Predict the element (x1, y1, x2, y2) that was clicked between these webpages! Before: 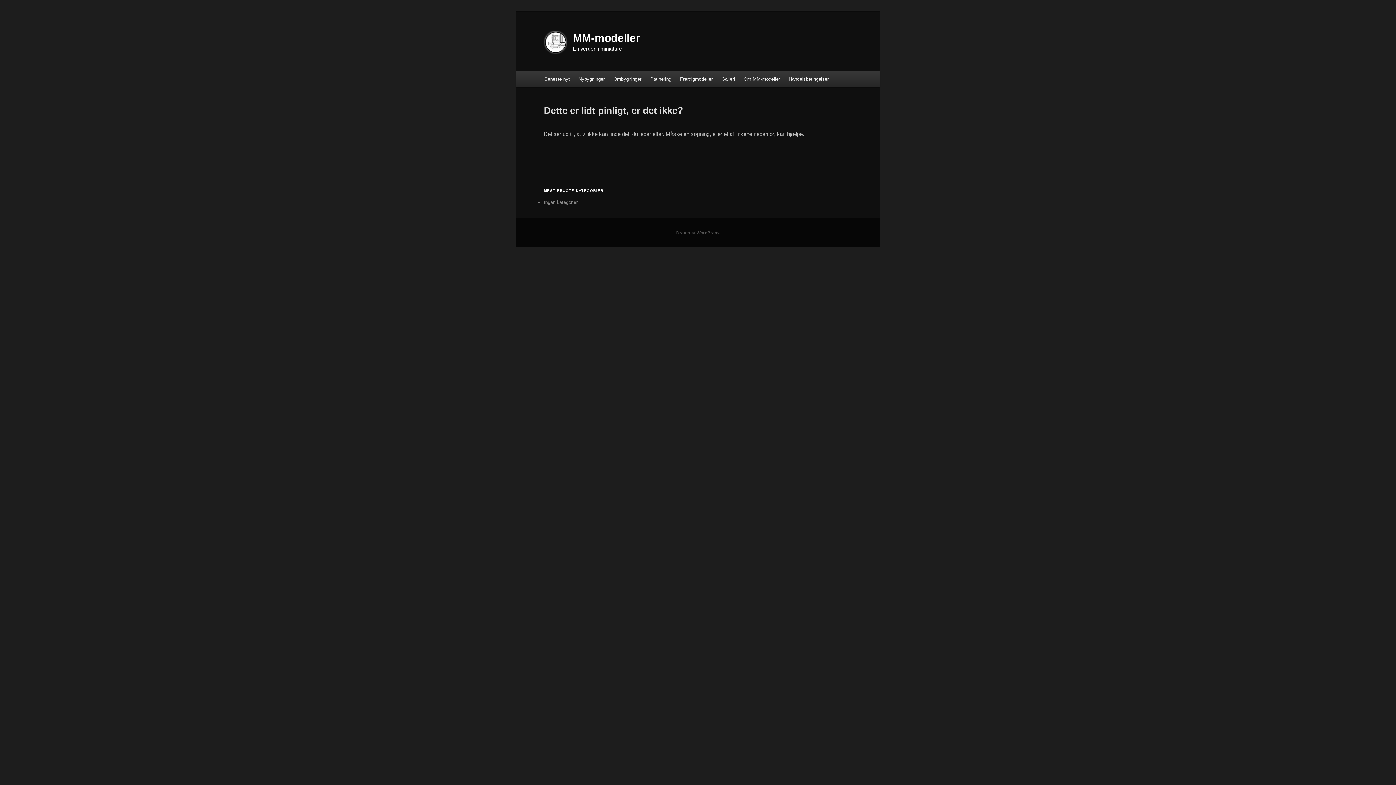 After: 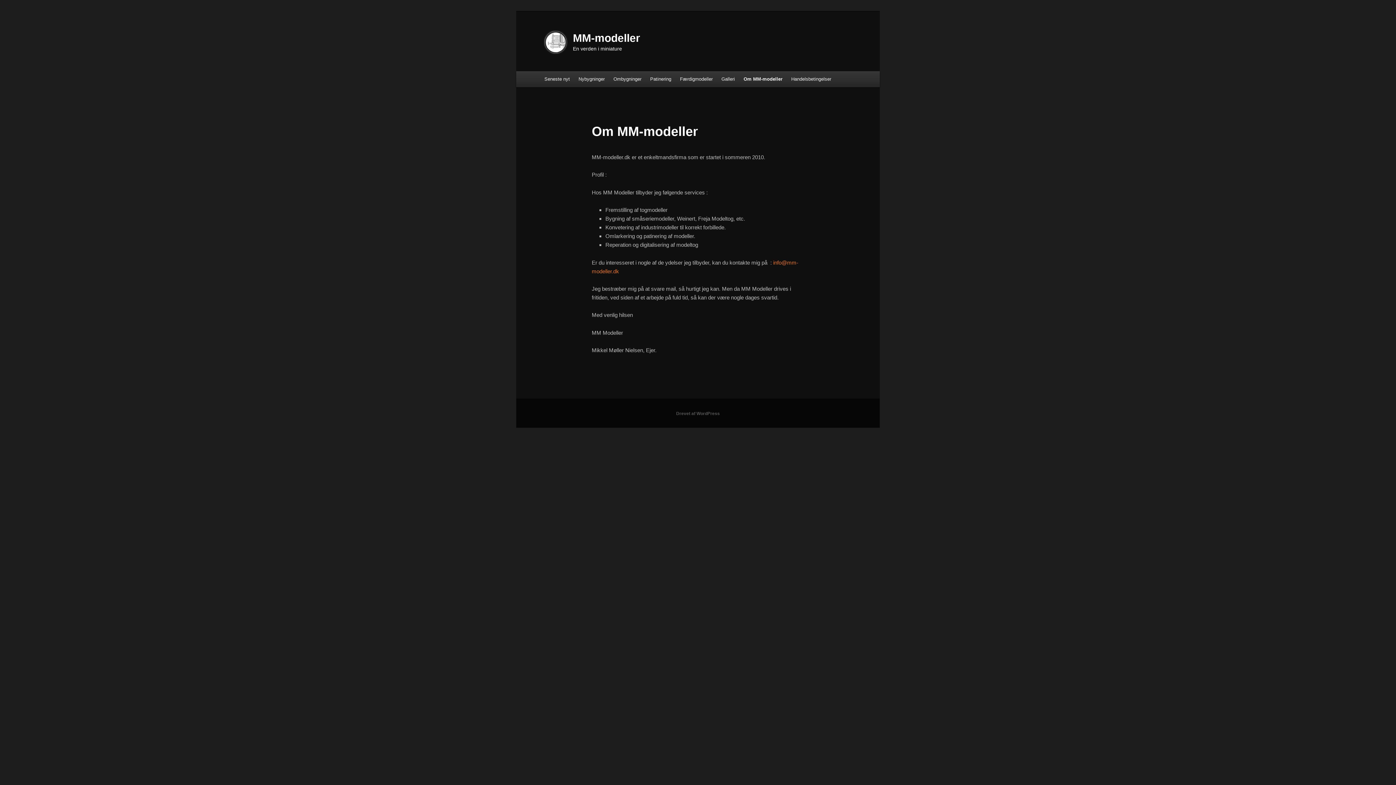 Action: bbox: (739, 71, 784, 86) label: Om MM-modeller